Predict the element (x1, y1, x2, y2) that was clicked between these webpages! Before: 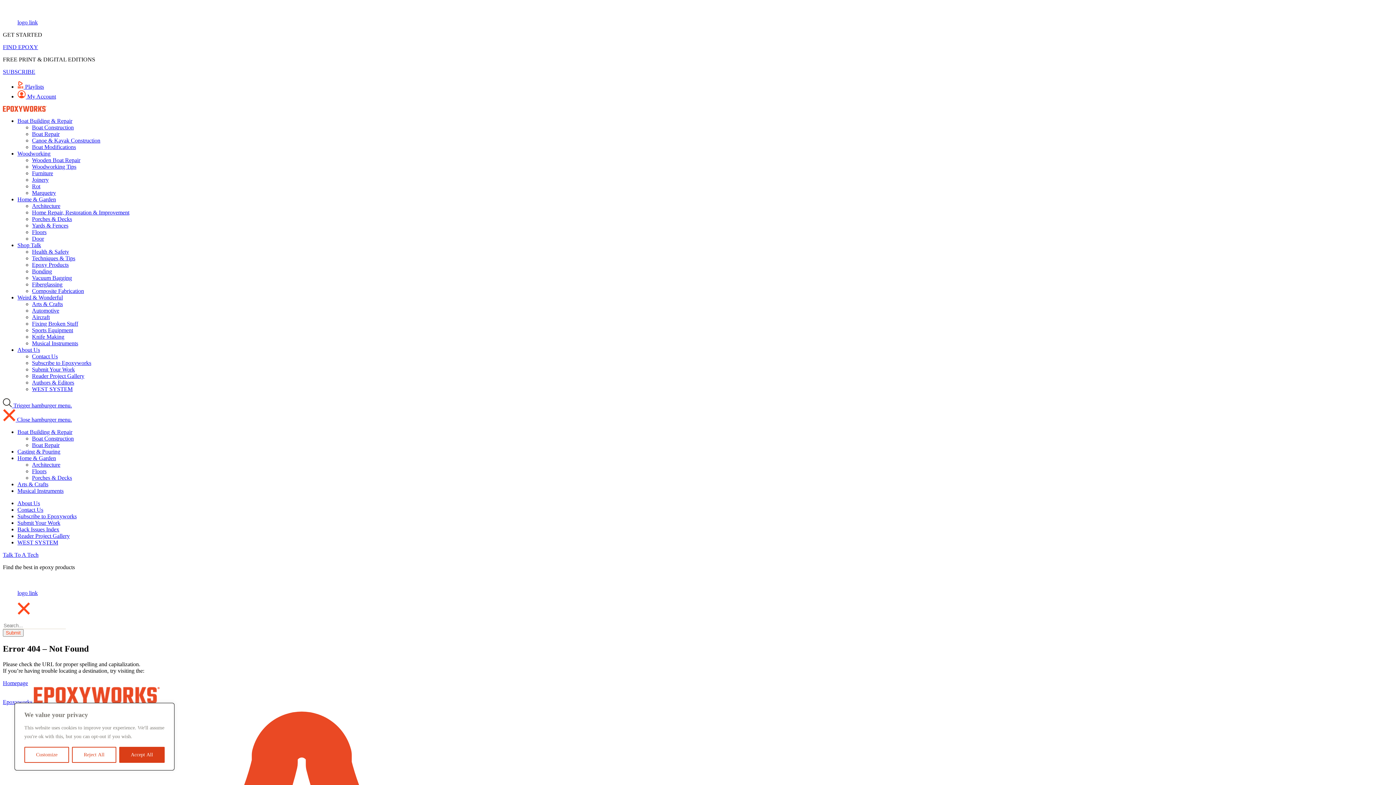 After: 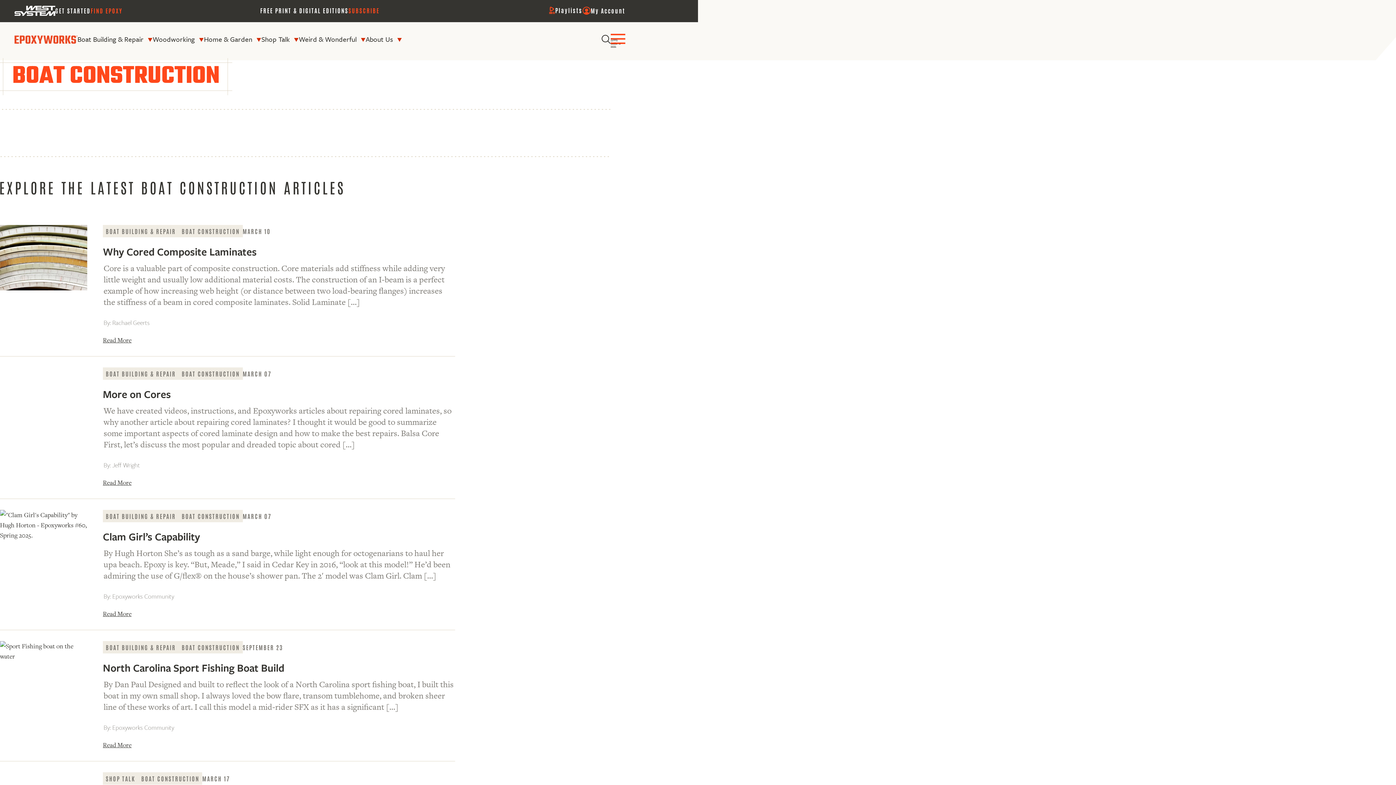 Action: bbox: (32, 435, 73, 441) label: Boat Construction